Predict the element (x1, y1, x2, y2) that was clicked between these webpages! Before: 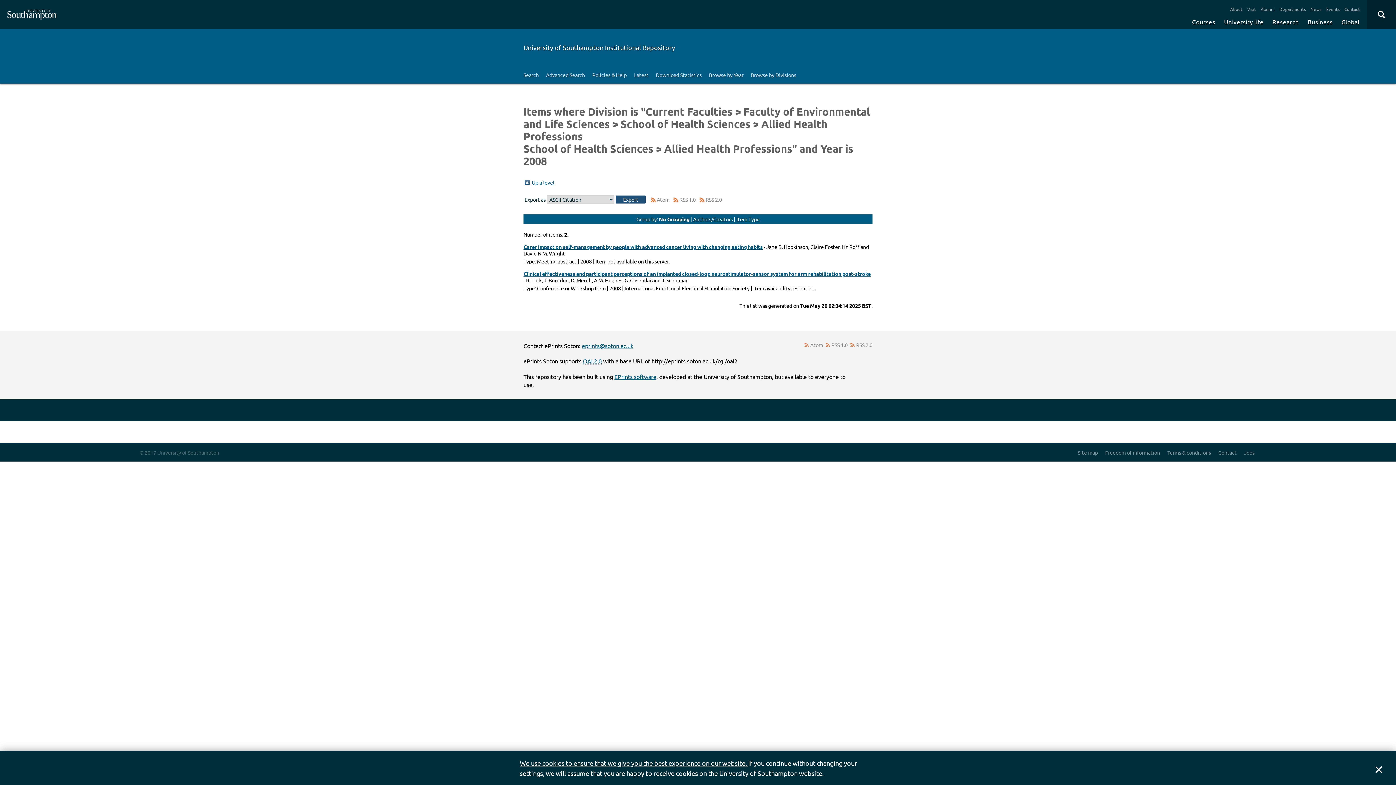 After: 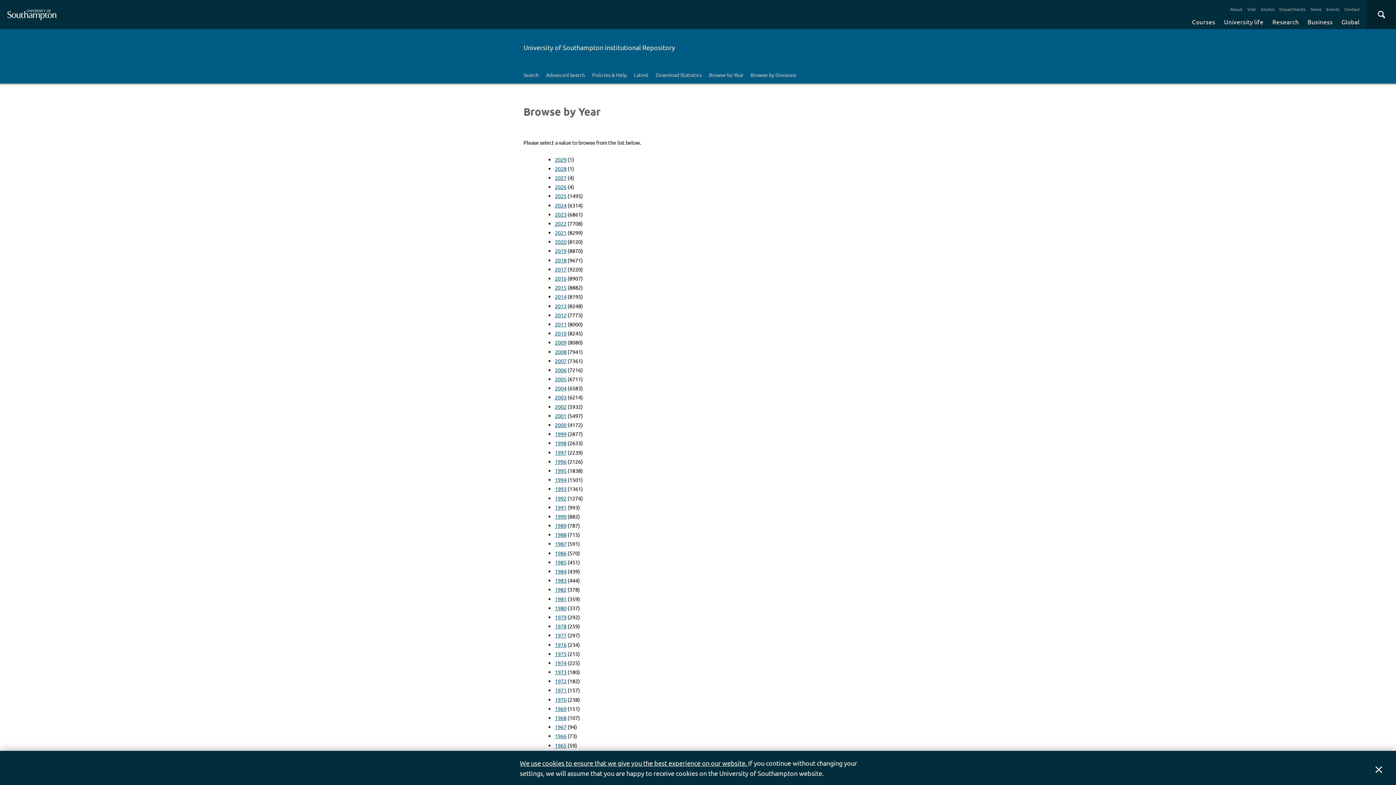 Action: bbox: (705, 66, 747, 83) label: Browse by Year